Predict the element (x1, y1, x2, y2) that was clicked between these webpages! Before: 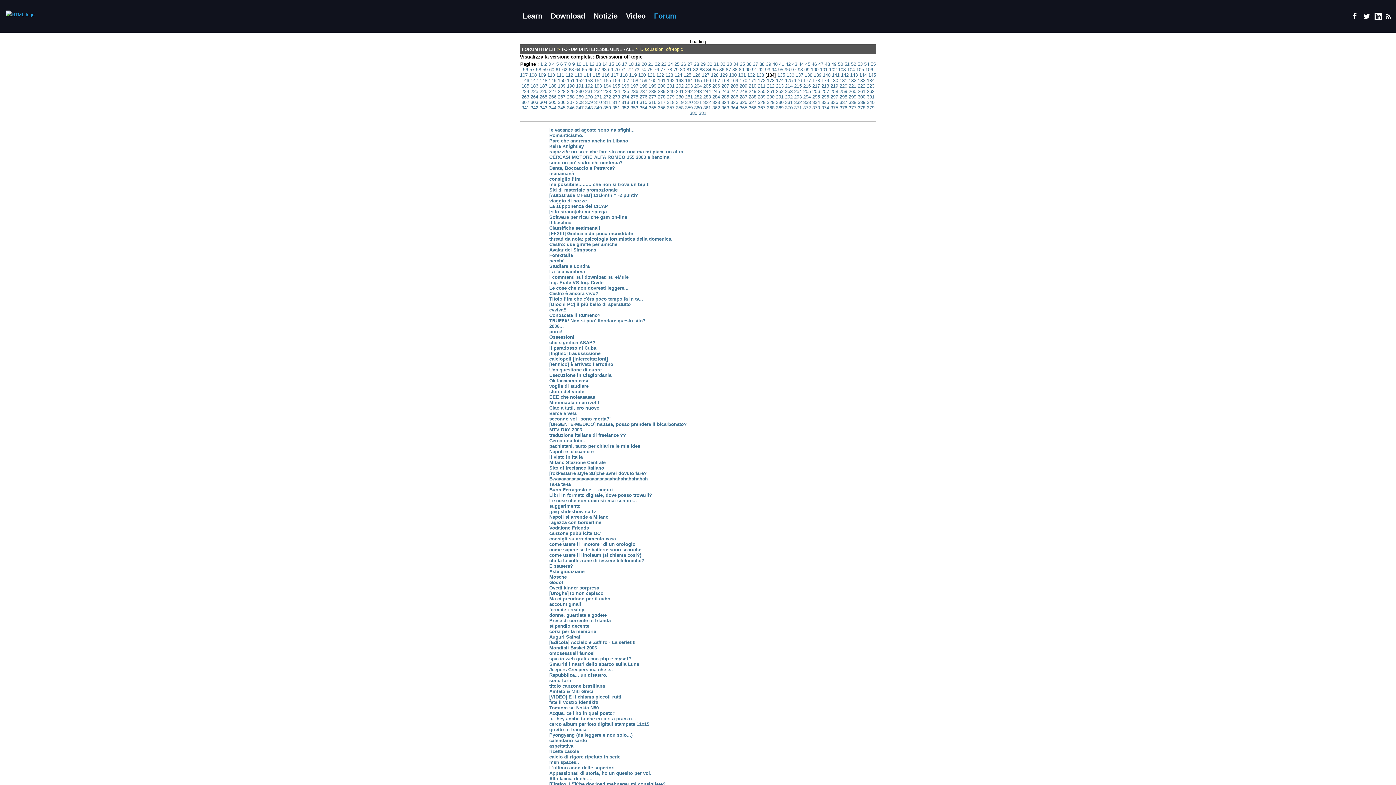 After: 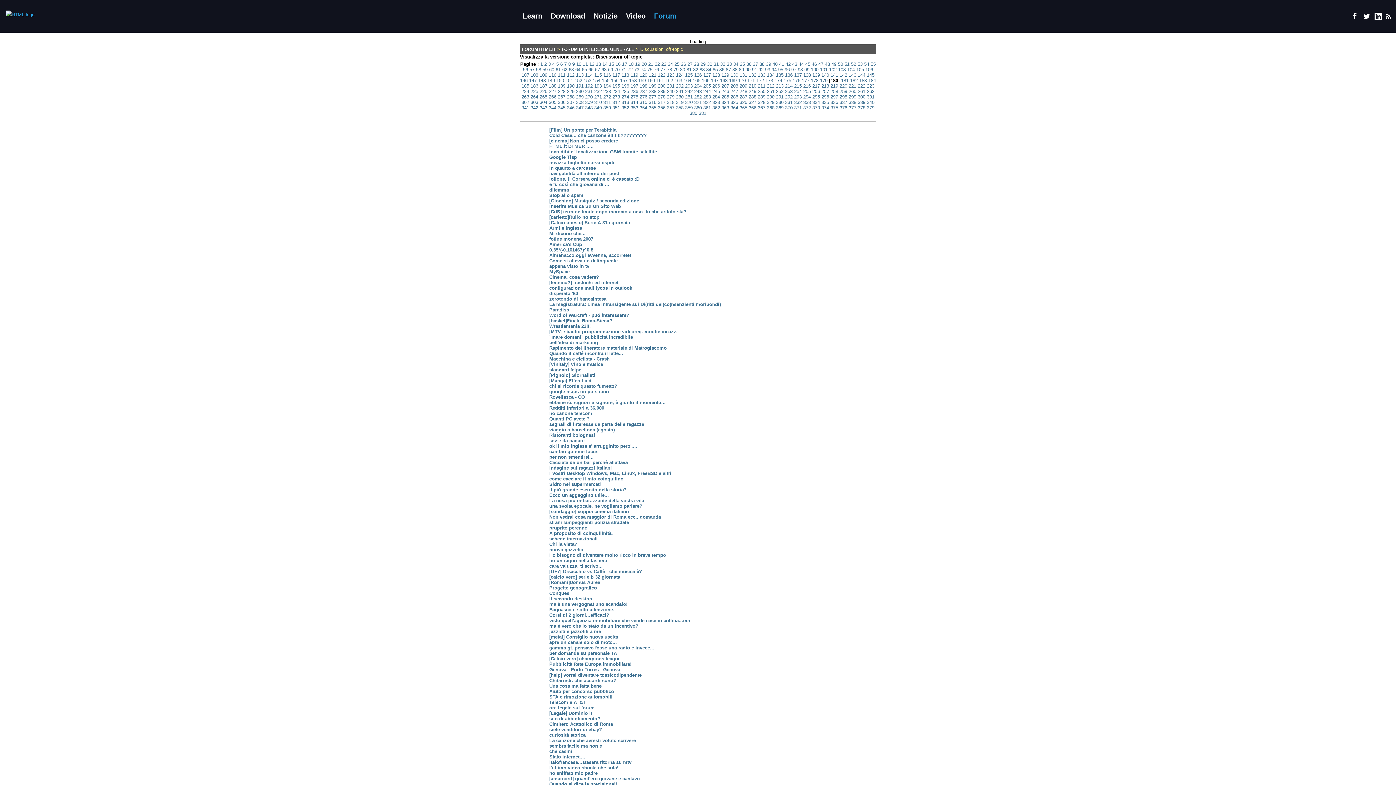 Action: bbox: (830, 77, 838, 83) label: 180